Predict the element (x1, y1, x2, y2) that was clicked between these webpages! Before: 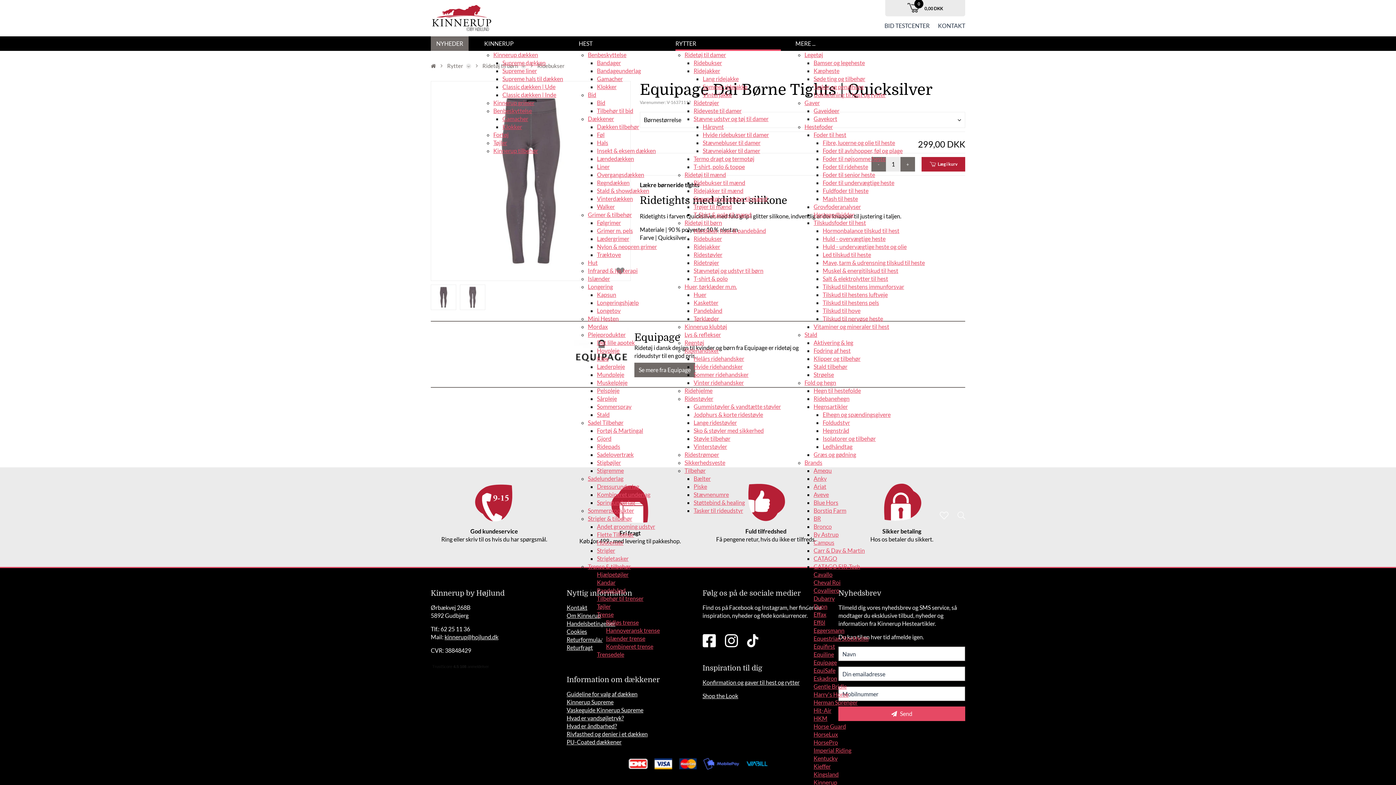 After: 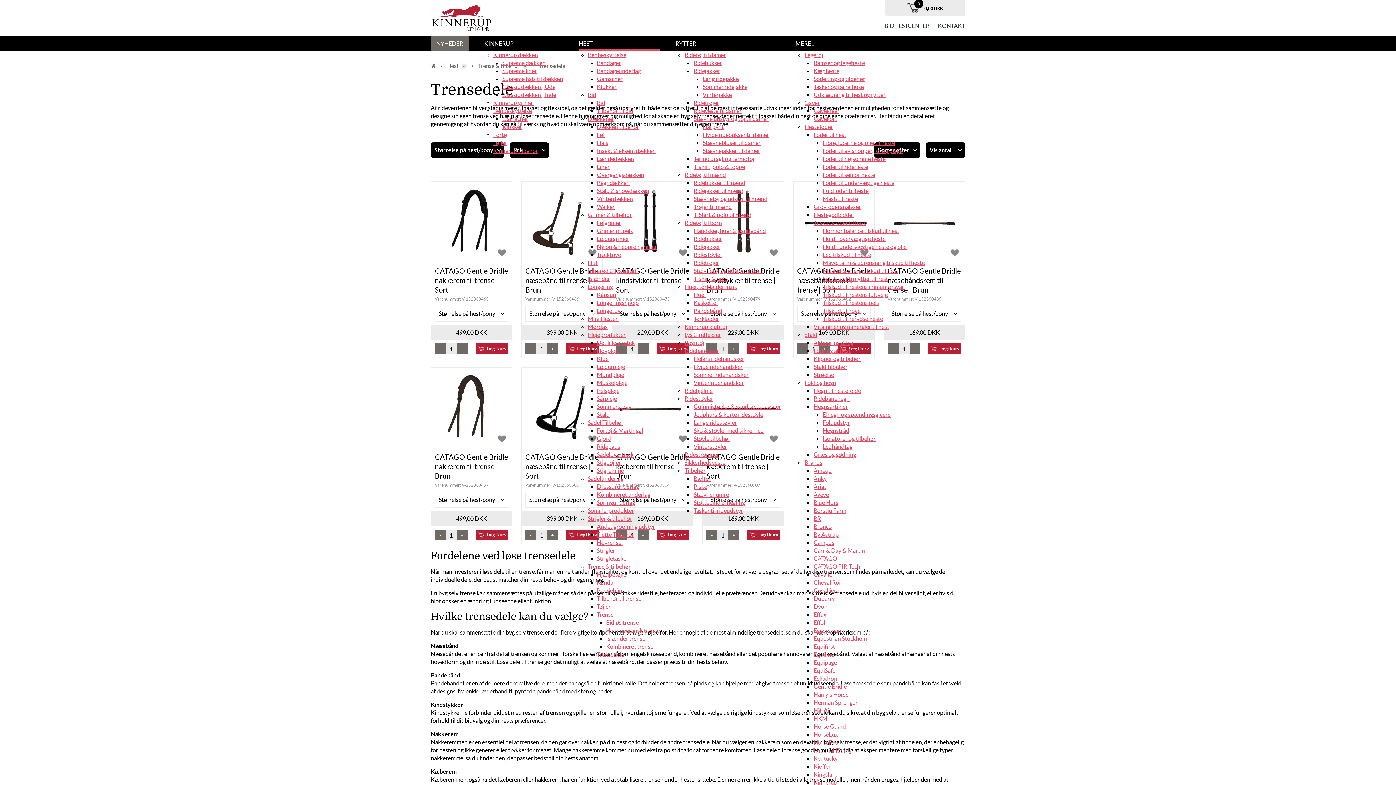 Action: label: Trensedele bbox: (597, 651, 624, 658)